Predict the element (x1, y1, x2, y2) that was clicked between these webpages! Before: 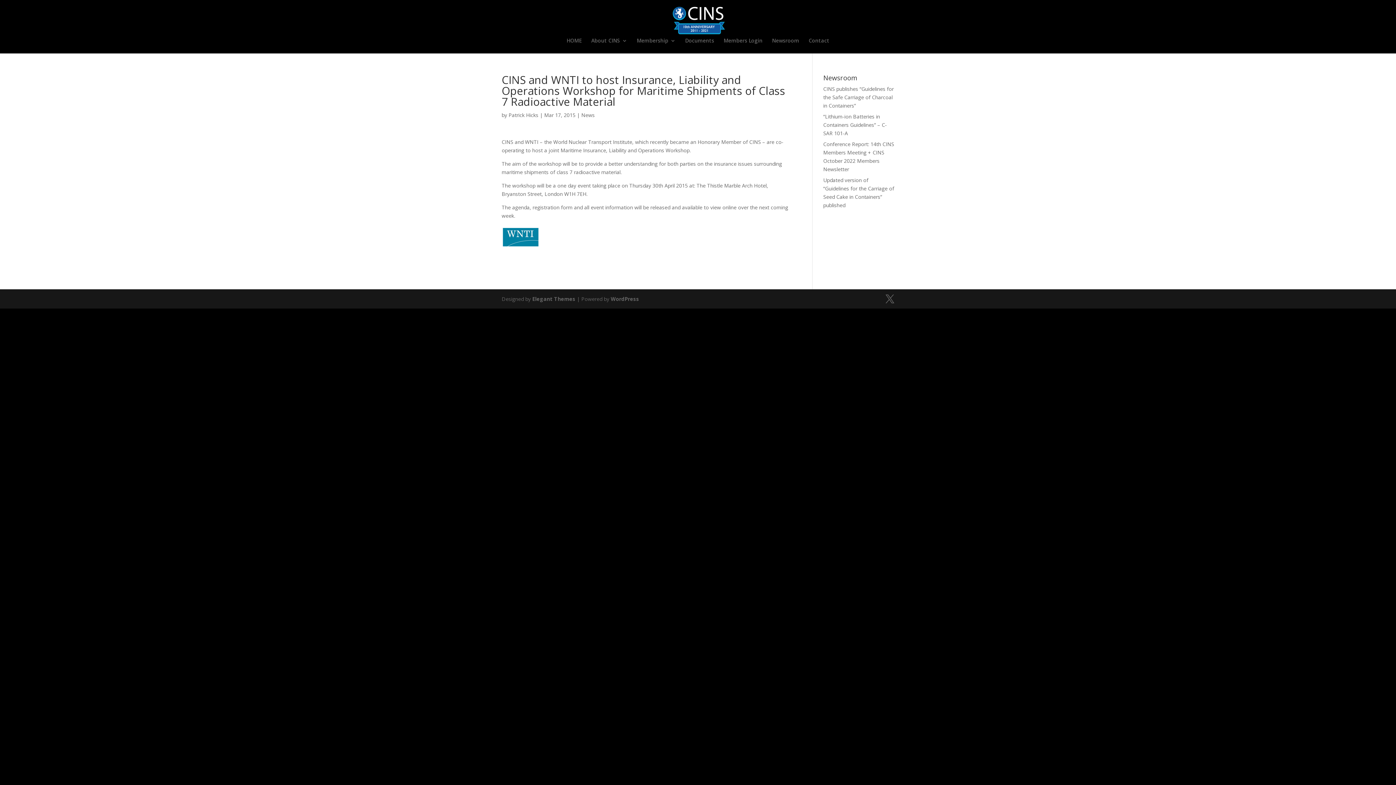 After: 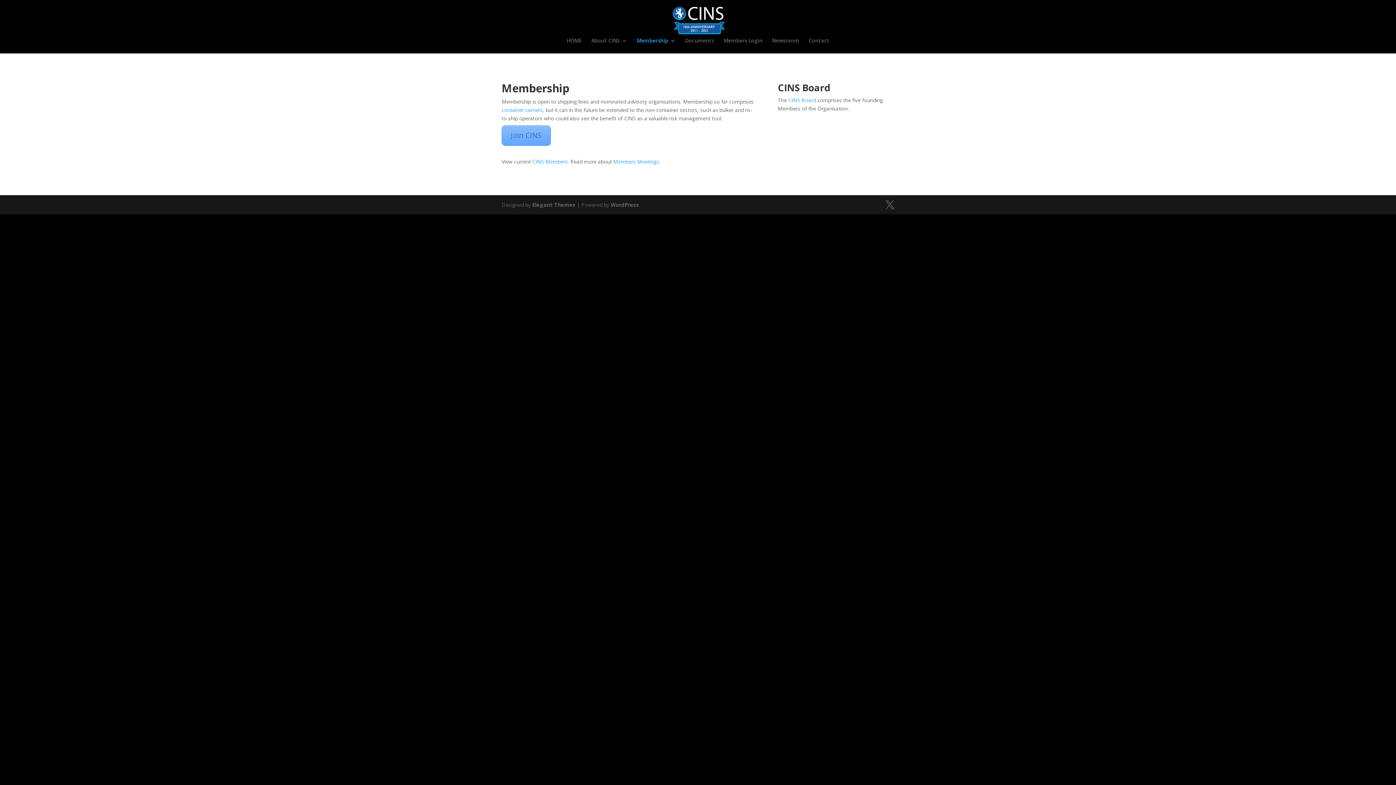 Action: bbox: (636, 38, 675, 53) label: Membership